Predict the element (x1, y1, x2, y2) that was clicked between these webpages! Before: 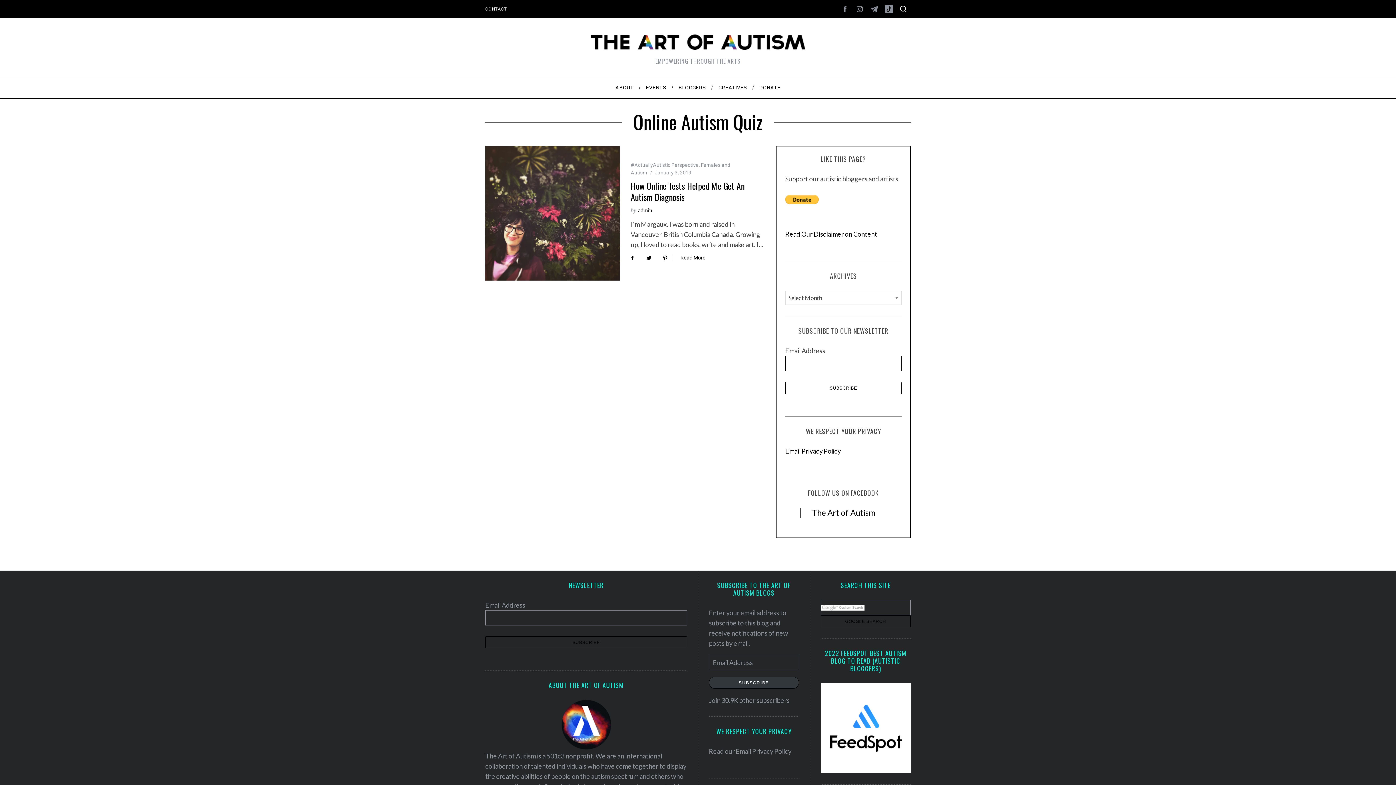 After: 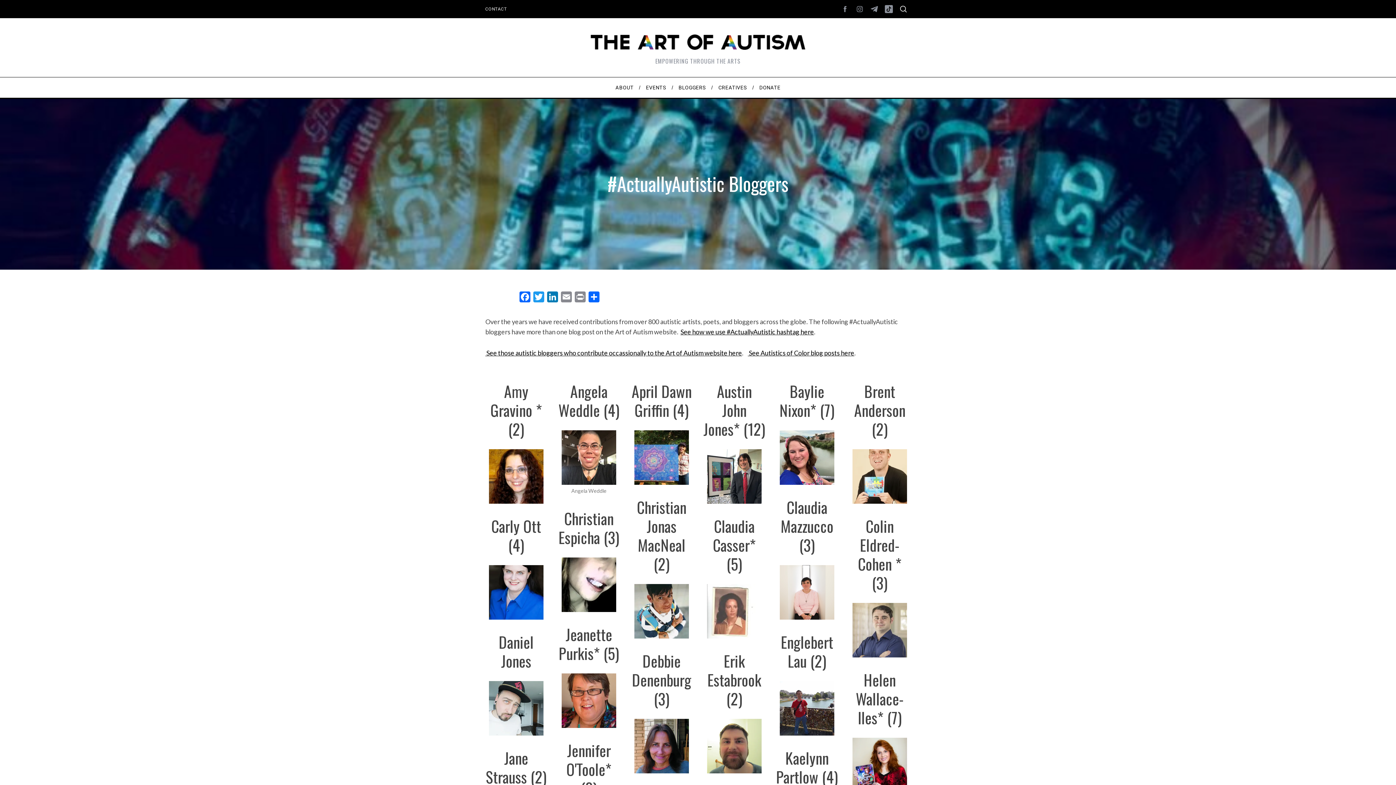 Action: label: BLOGGERS bbox: (672, 77, 712, 97)